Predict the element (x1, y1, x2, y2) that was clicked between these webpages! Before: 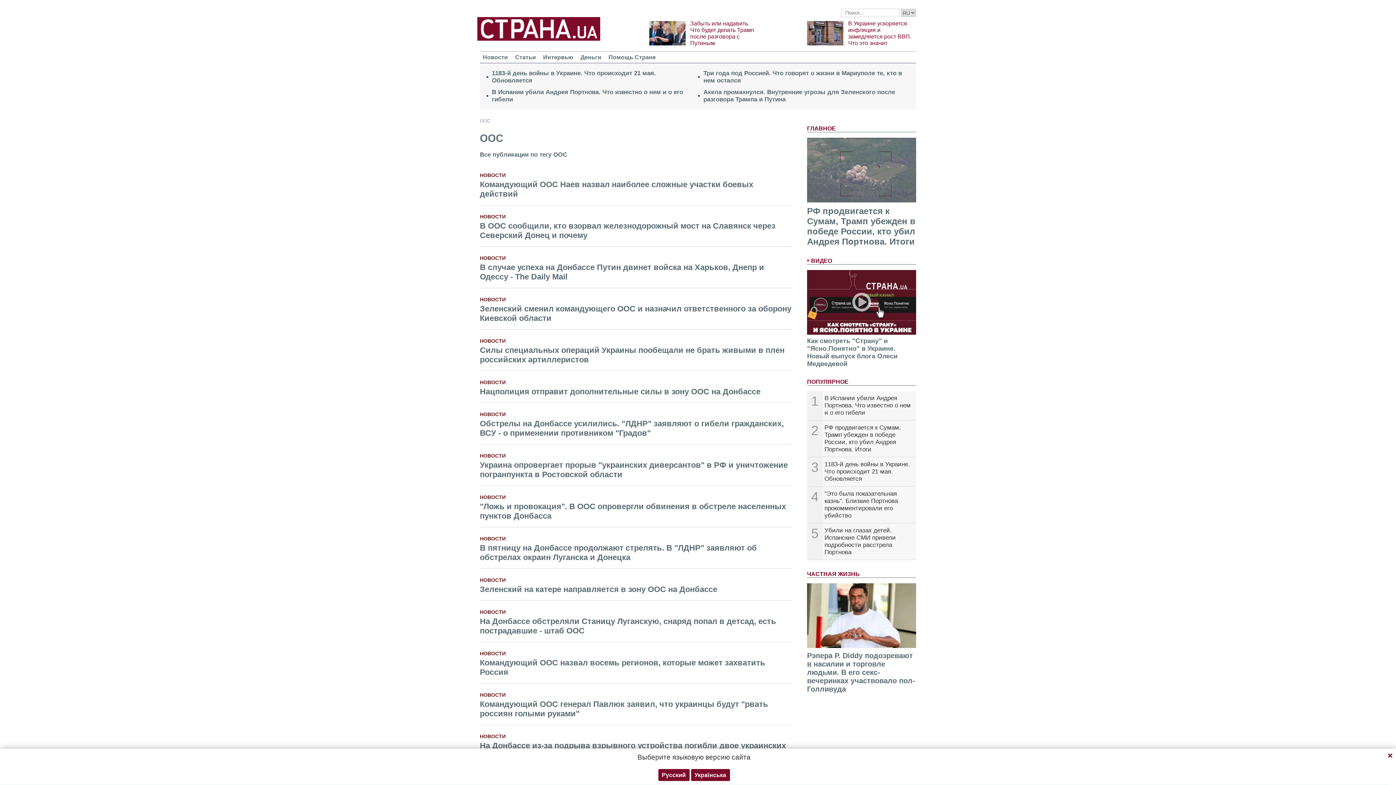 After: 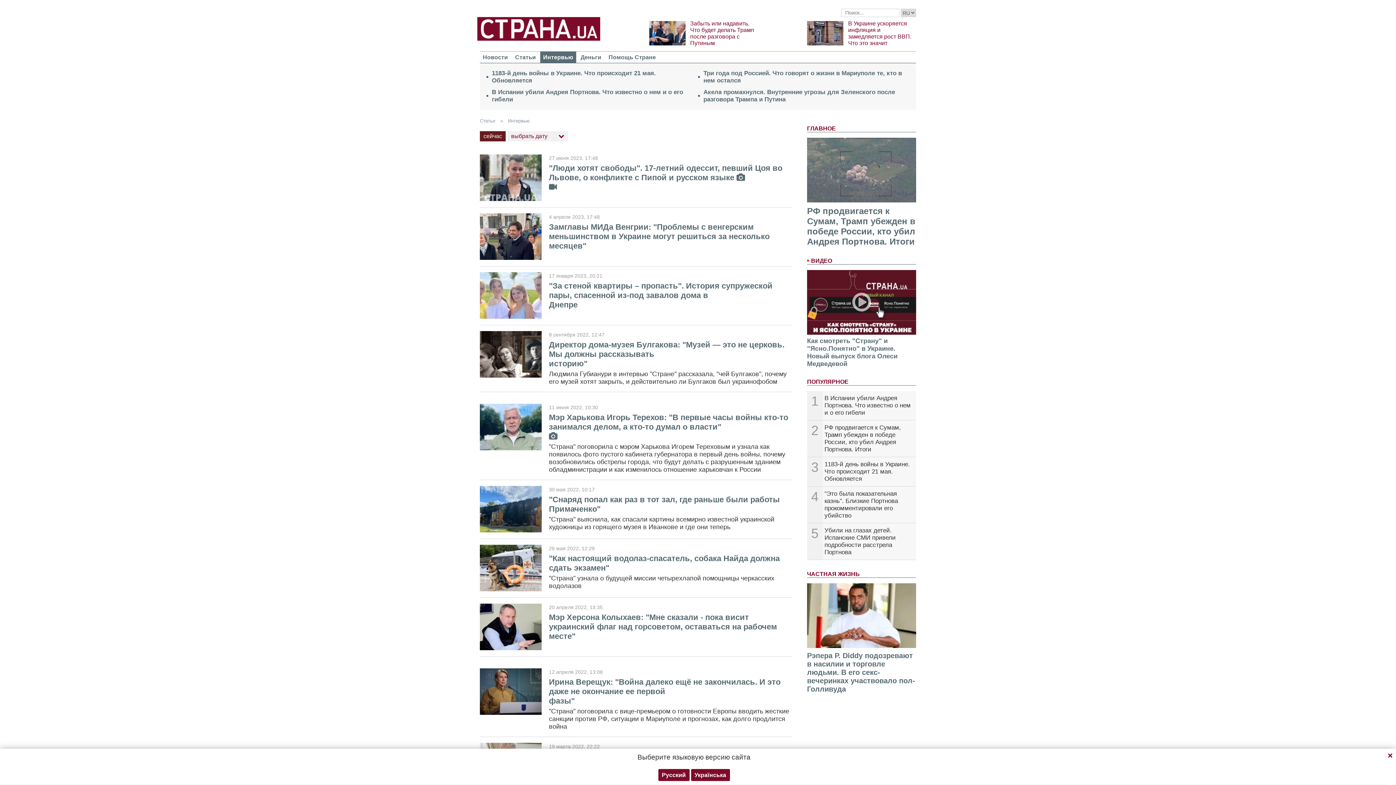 Action: label: Интервью bbox: (540, 51, 576, 62)